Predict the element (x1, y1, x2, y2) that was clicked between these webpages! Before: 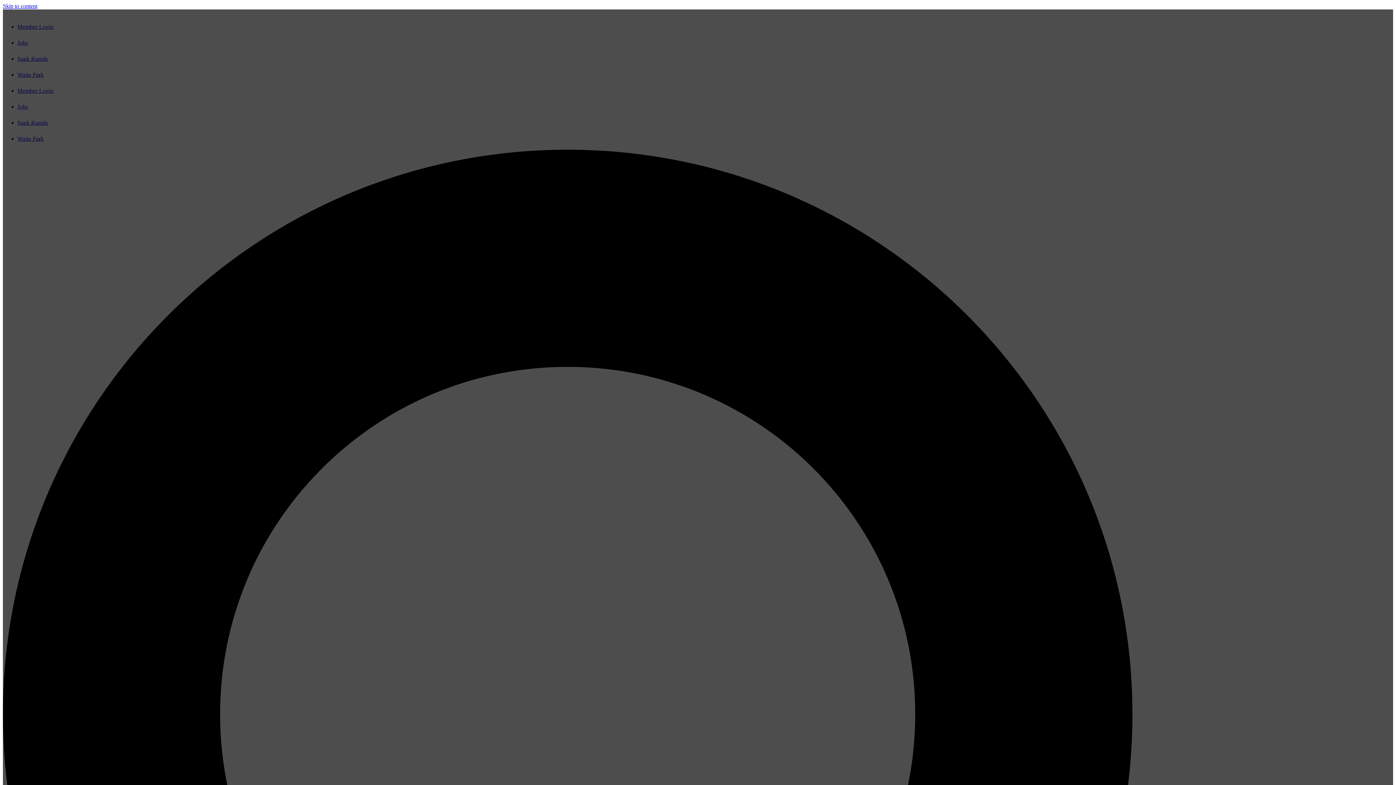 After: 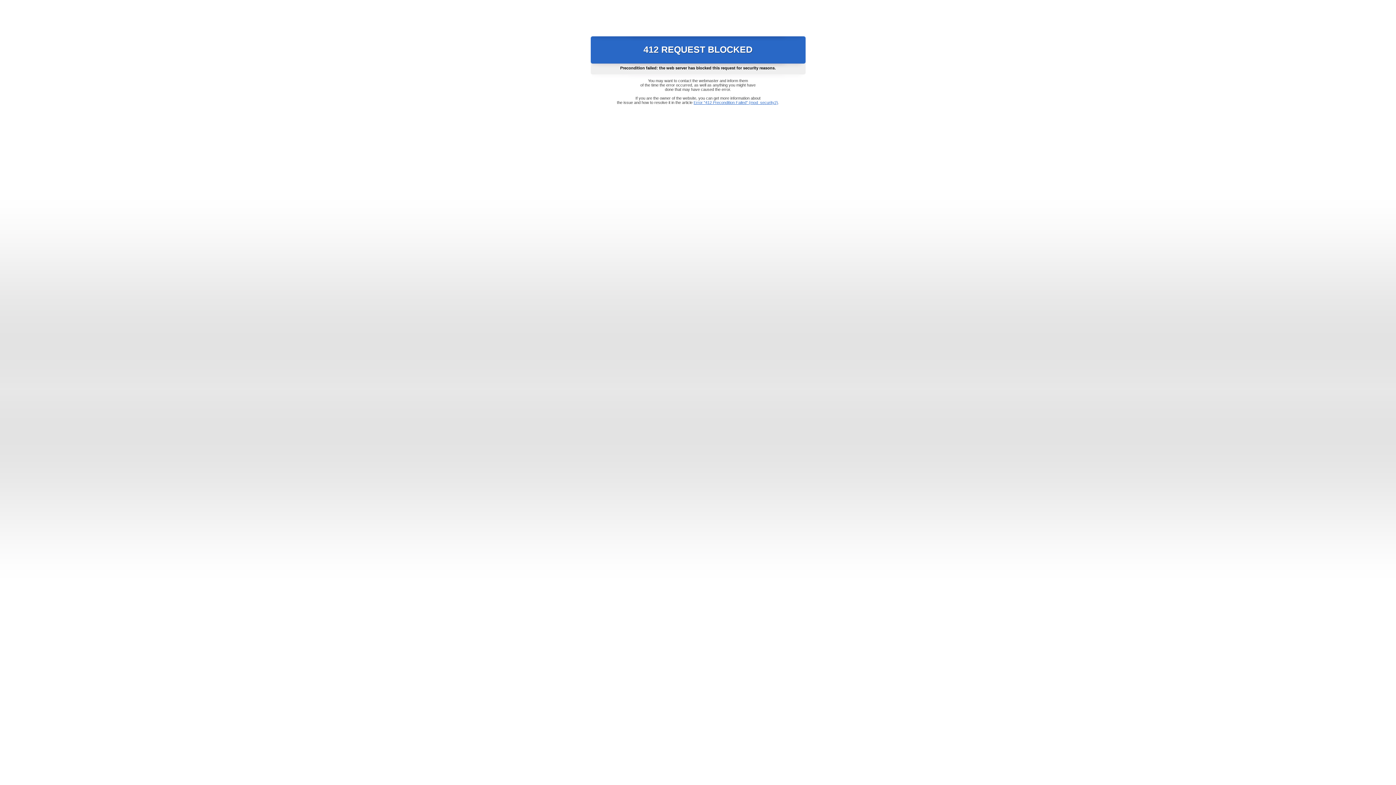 Action: label: Skip to content bbox: (2, 2, 37, 9)